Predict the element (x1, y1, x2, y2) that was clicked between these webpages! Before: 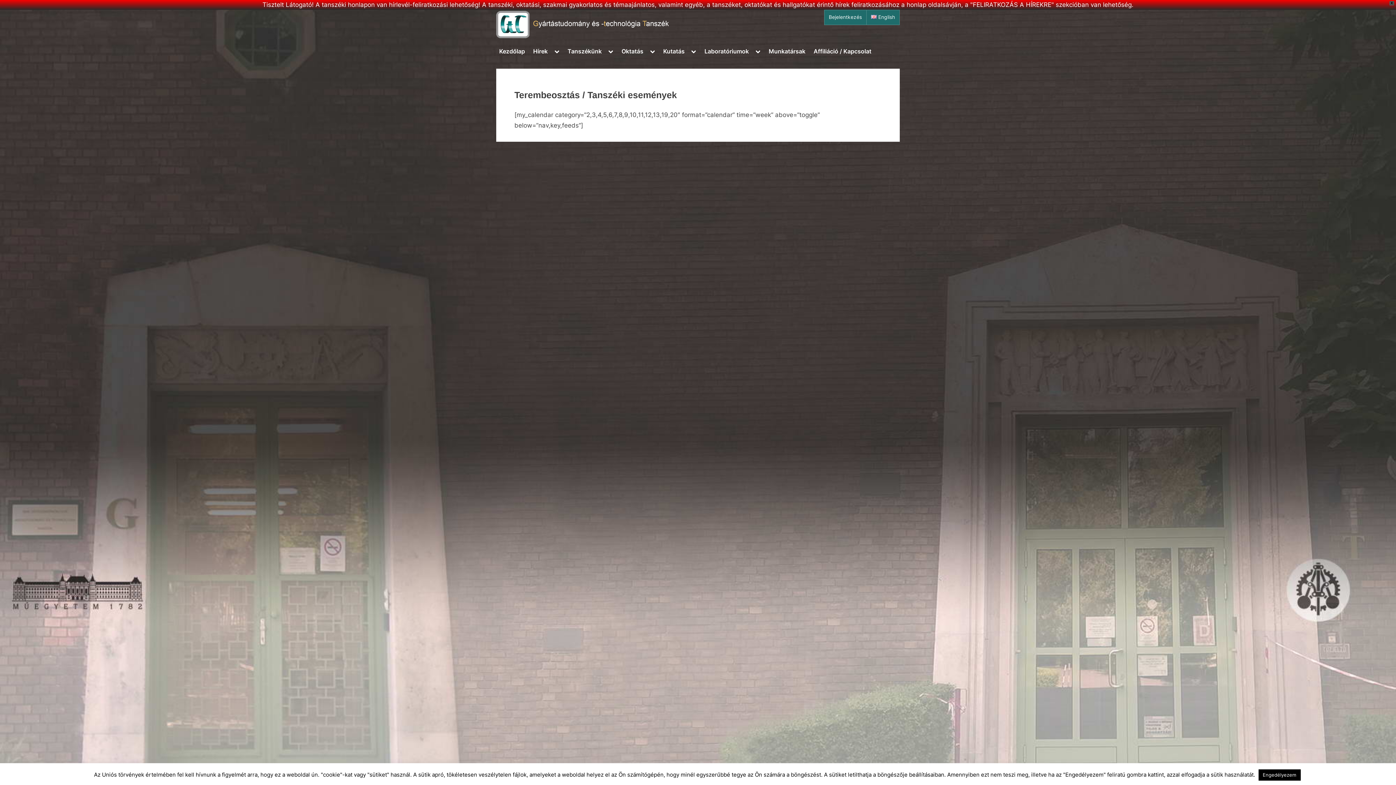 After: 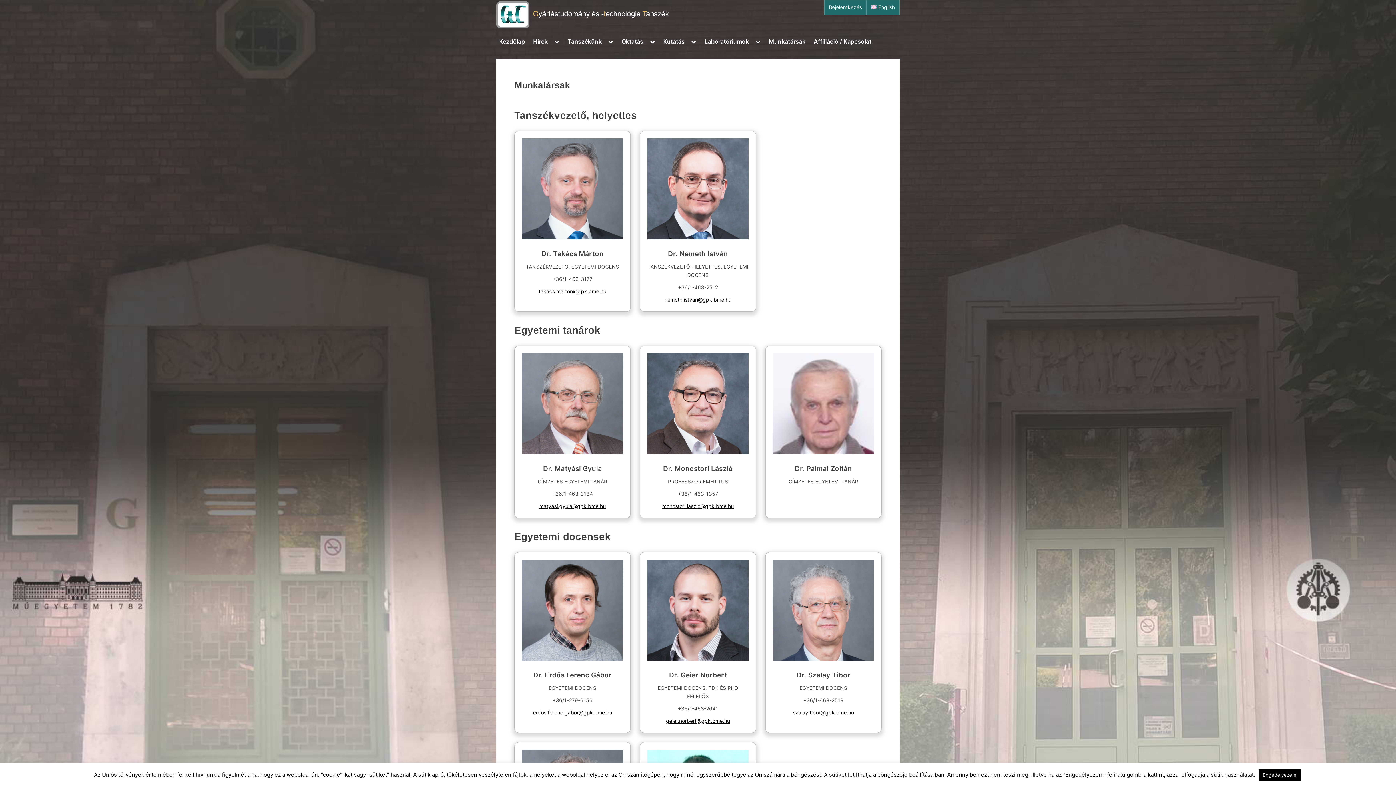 Action: bbox: (765, 44, 808, 58) label: Munkatársak